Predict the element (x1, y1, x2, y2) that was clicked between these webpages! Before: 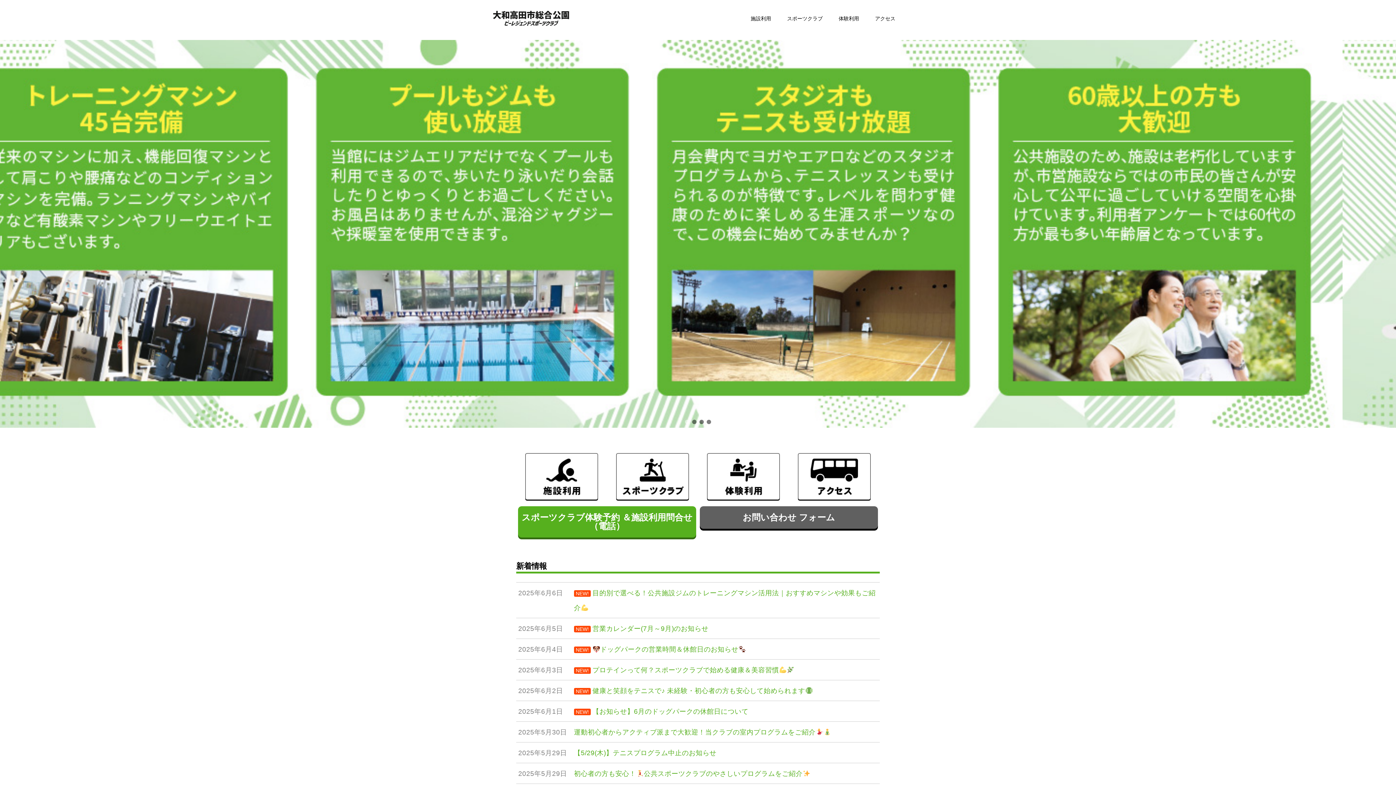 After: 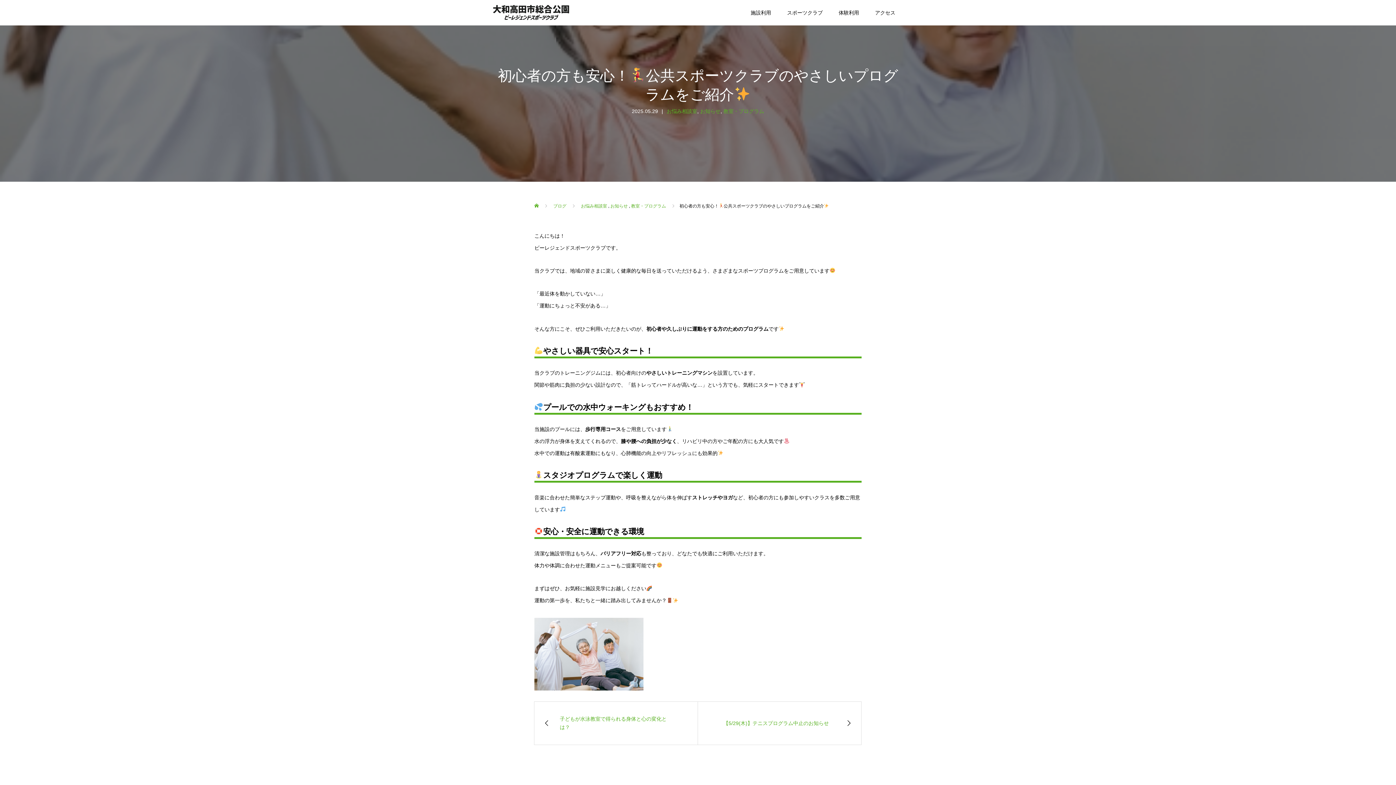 Action: label: 2025年5月29日
初心者の方も安心！公共スポーツクラブのやさしいプログラムをご紹介 bbox: (516, 764, 880, 784)